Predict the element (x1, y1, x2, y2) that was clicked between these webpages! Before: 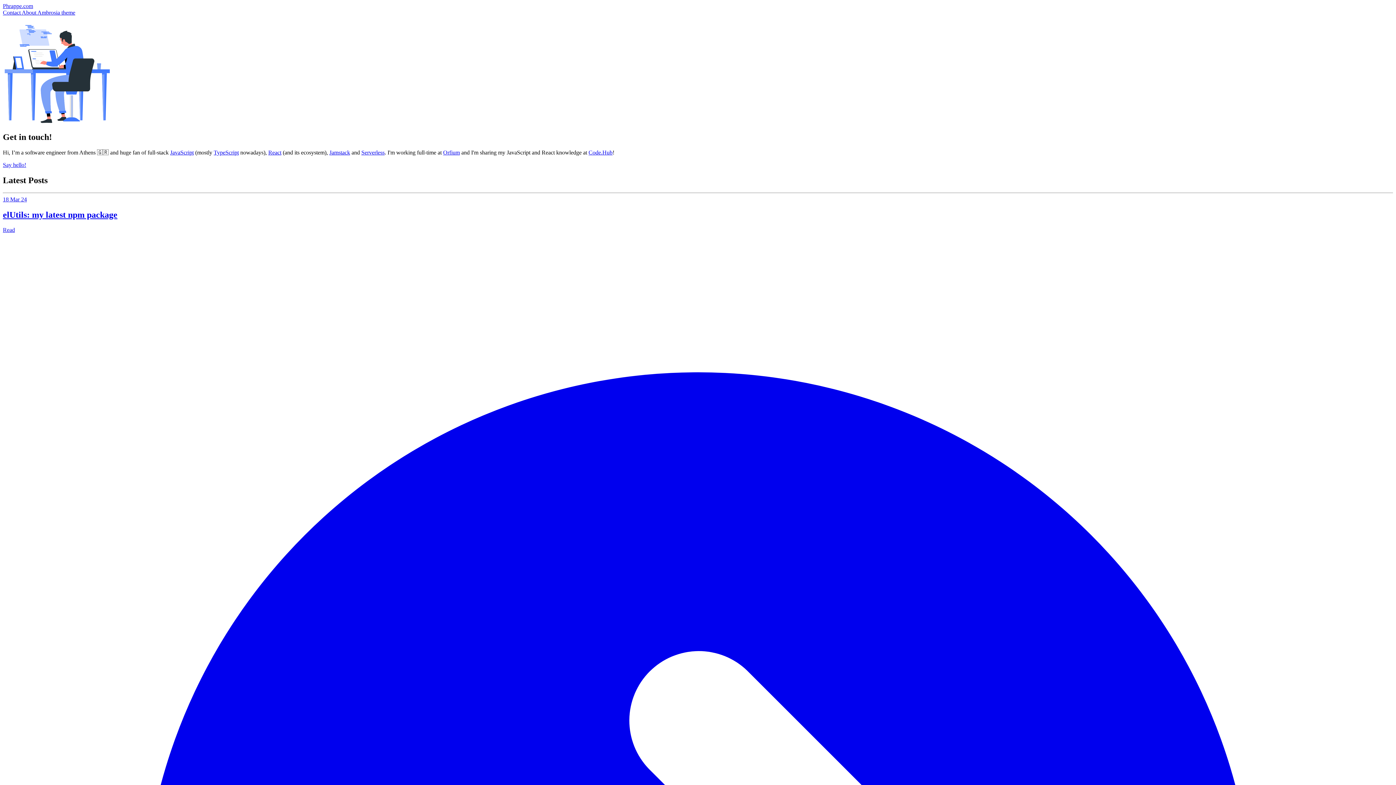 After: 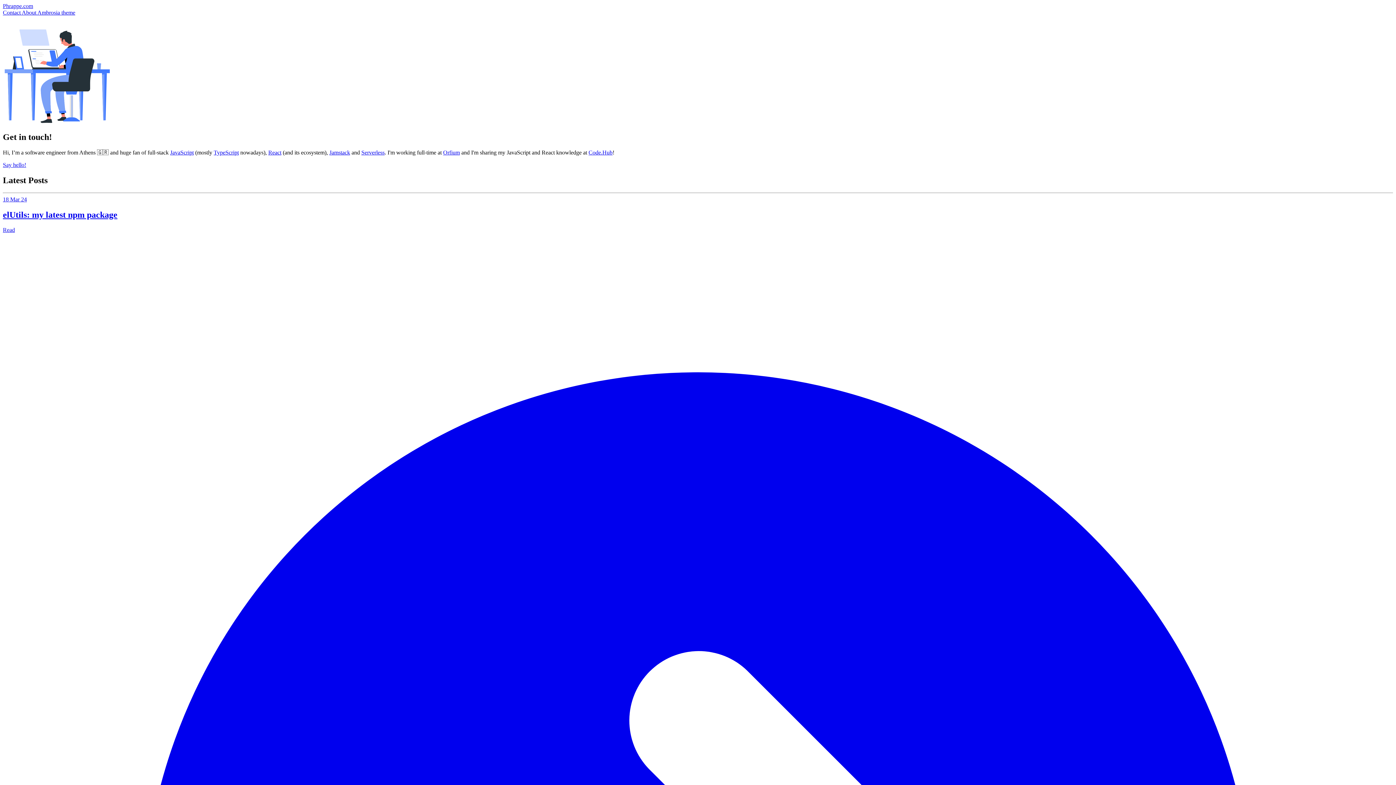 Action: bbox: (588, 149, 612, 155) label: Code.Hub